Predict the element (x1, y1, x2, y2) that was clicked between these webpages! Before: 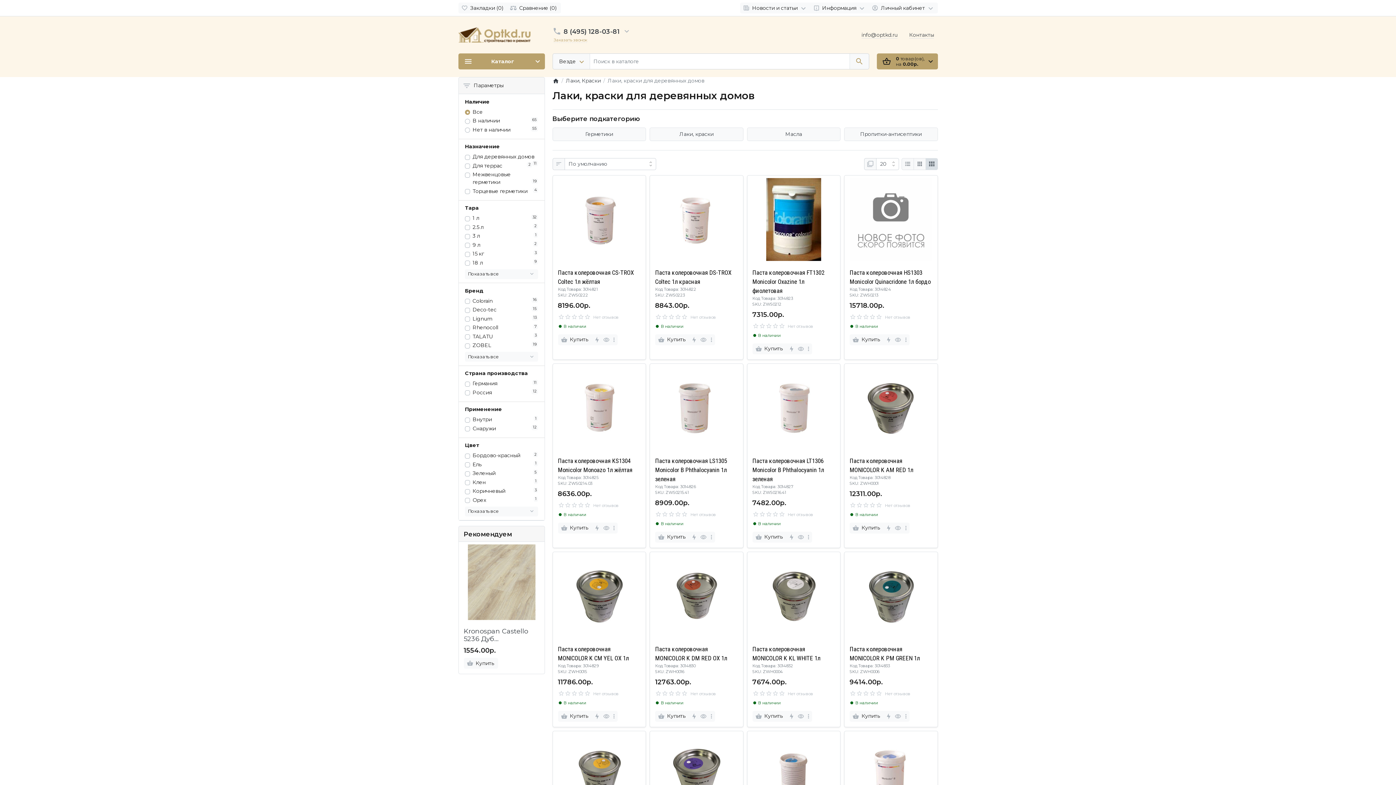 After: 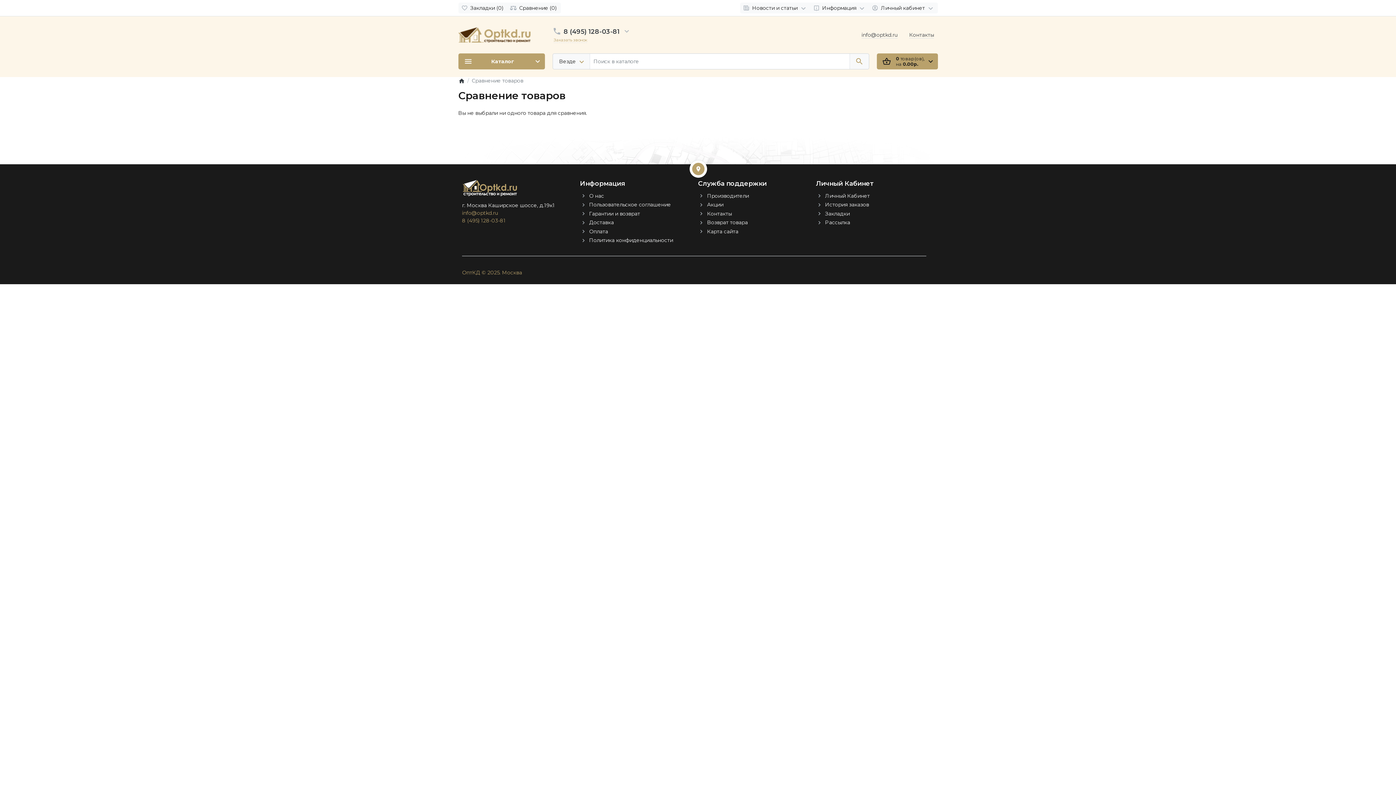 Action: bbox: (507, 2, 560, 13) label: Сравнение (0)